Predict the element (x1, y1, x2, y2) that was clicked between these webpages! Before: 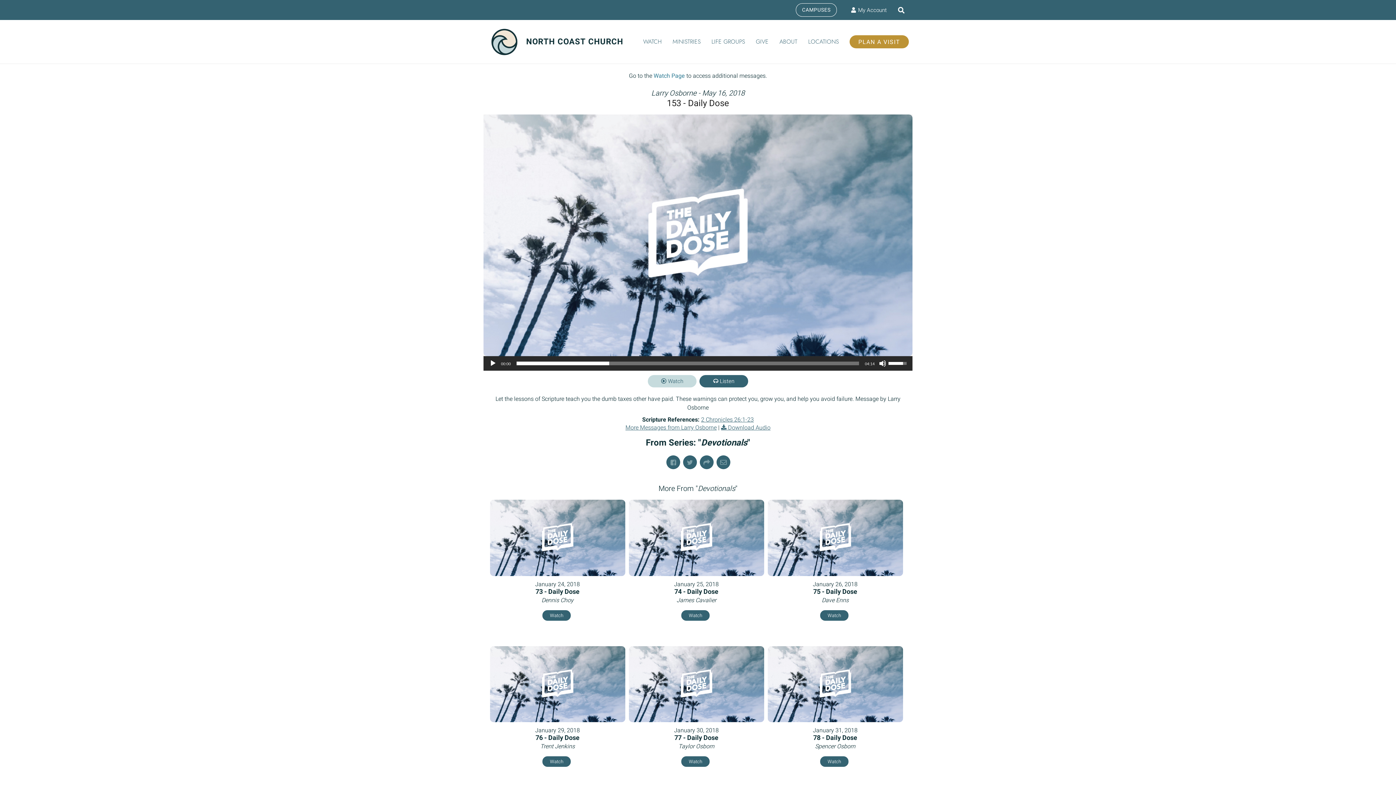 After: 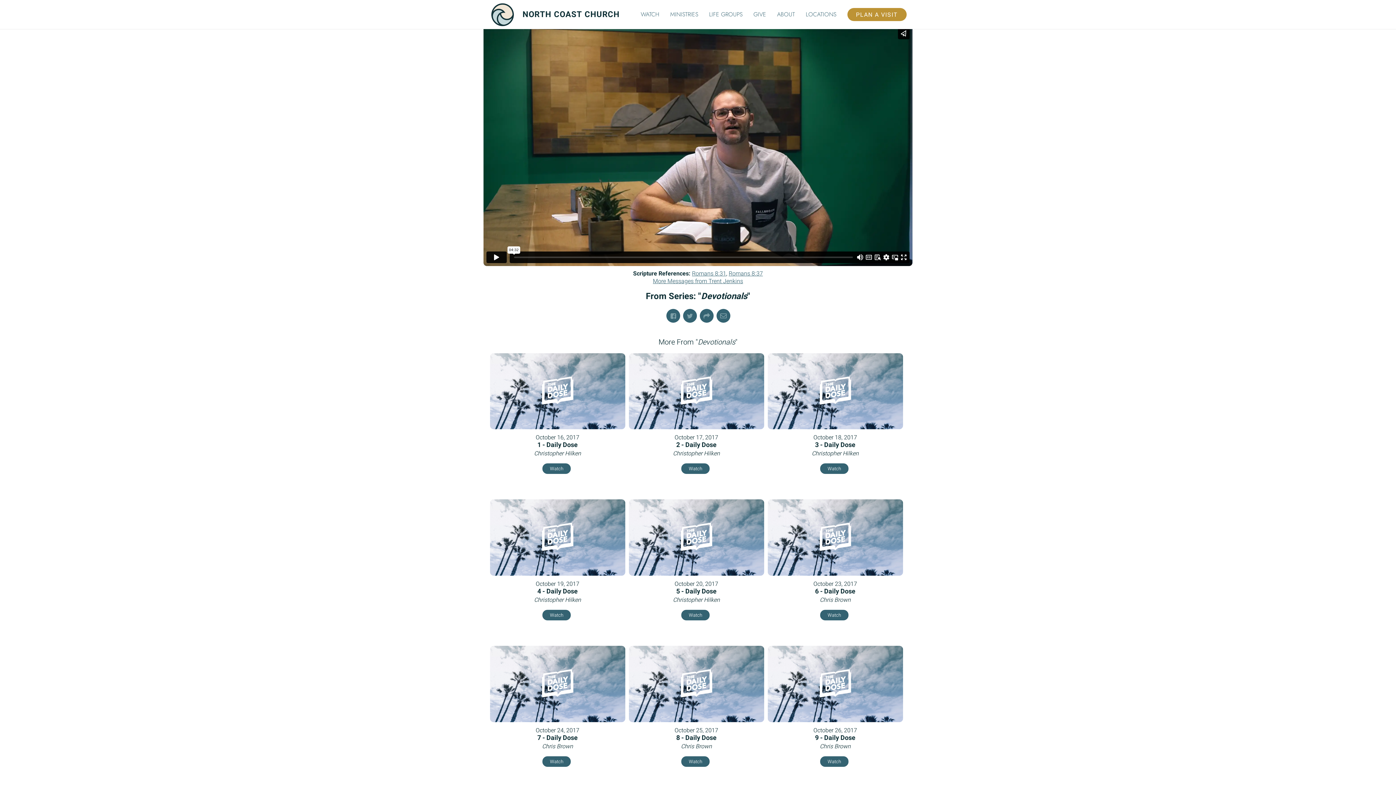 Action: label: Watch bbox: (542, 756, 570, 767)